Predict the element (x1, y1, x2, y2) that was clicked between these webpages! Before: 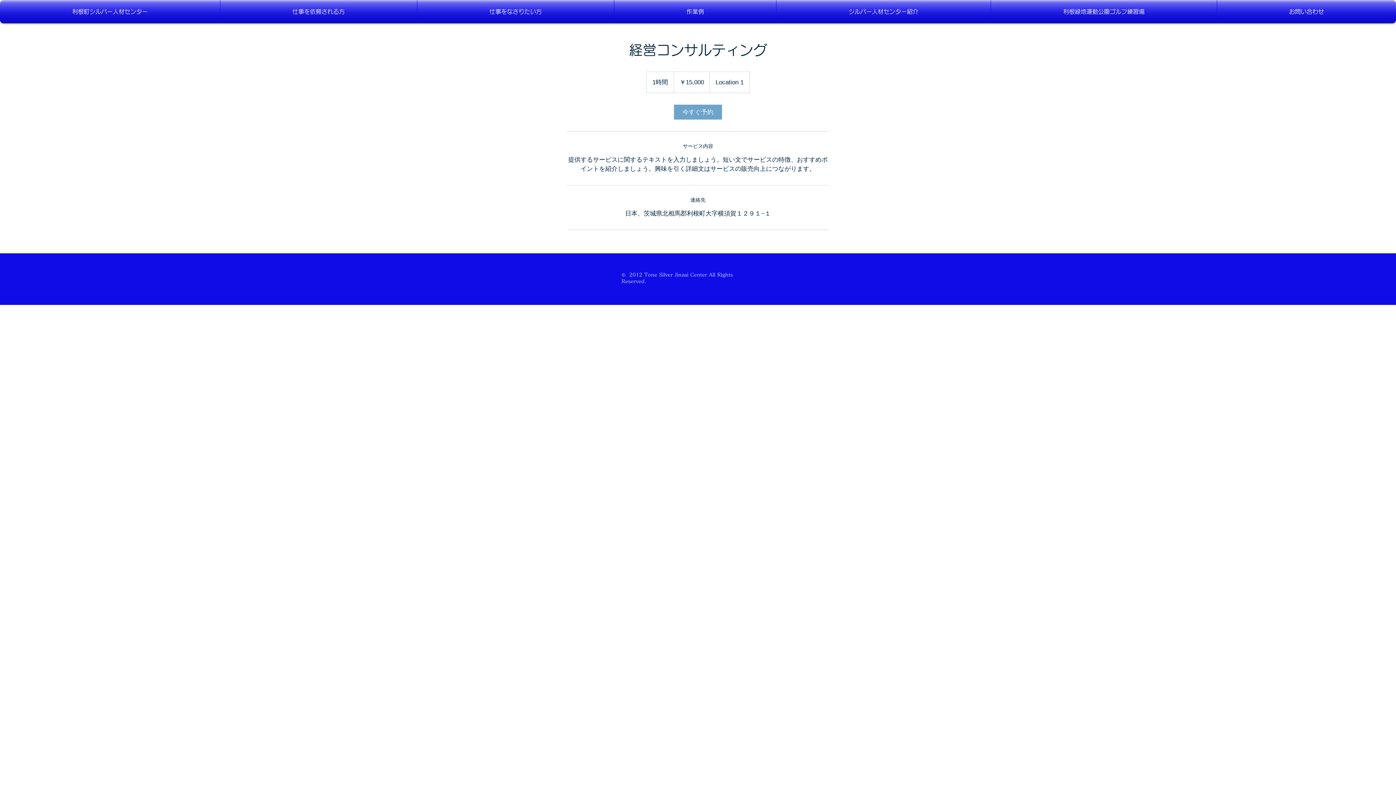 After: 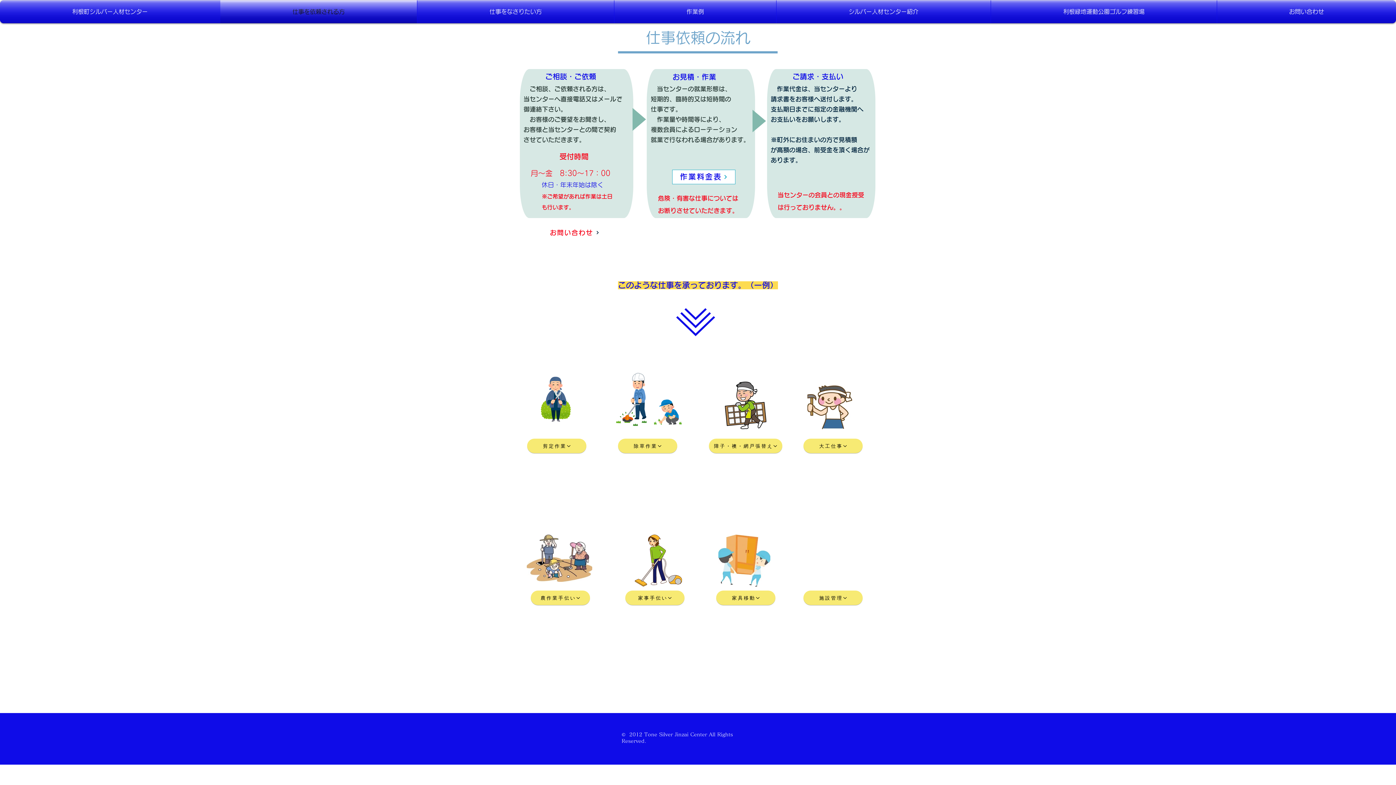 Action: bbox: (220, 0, 417, 23) label: 仕事を依頼される方